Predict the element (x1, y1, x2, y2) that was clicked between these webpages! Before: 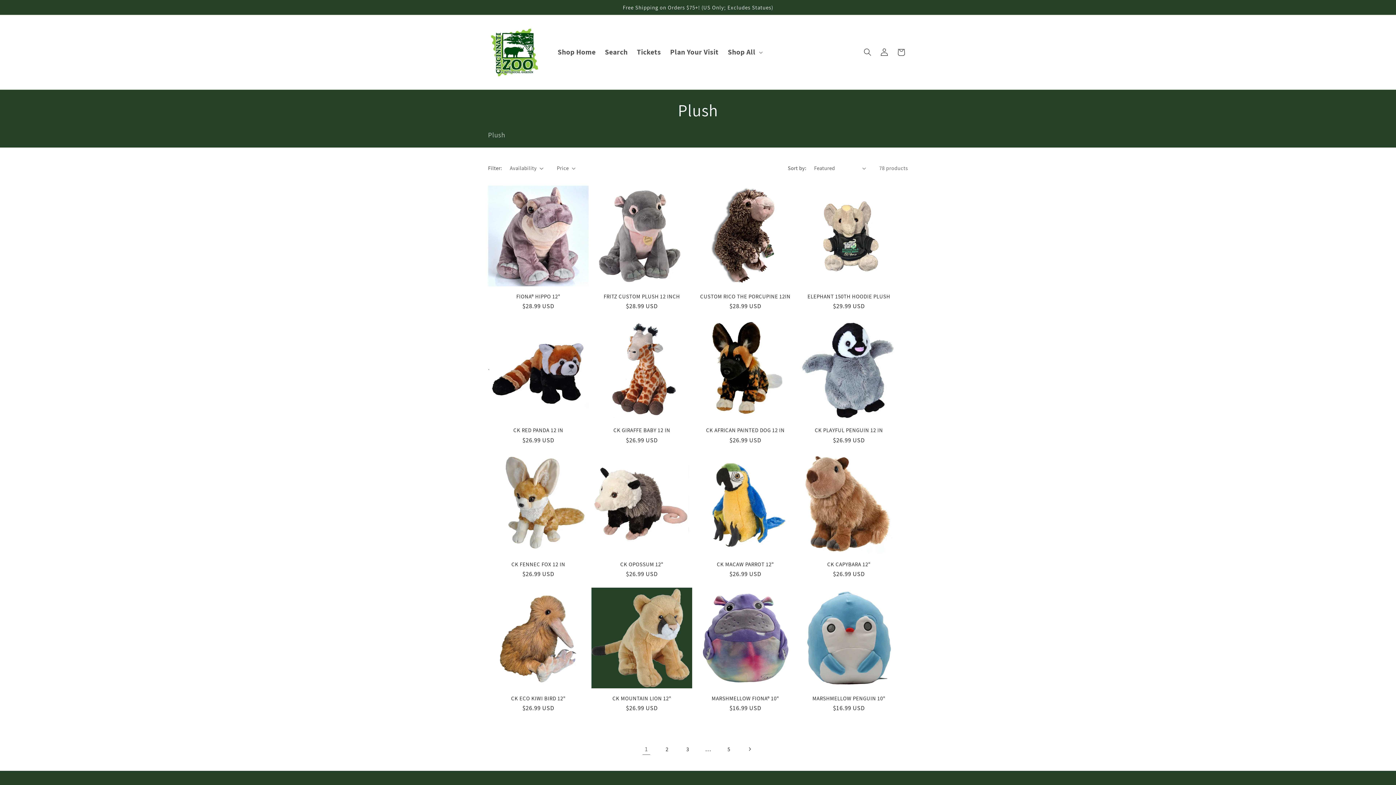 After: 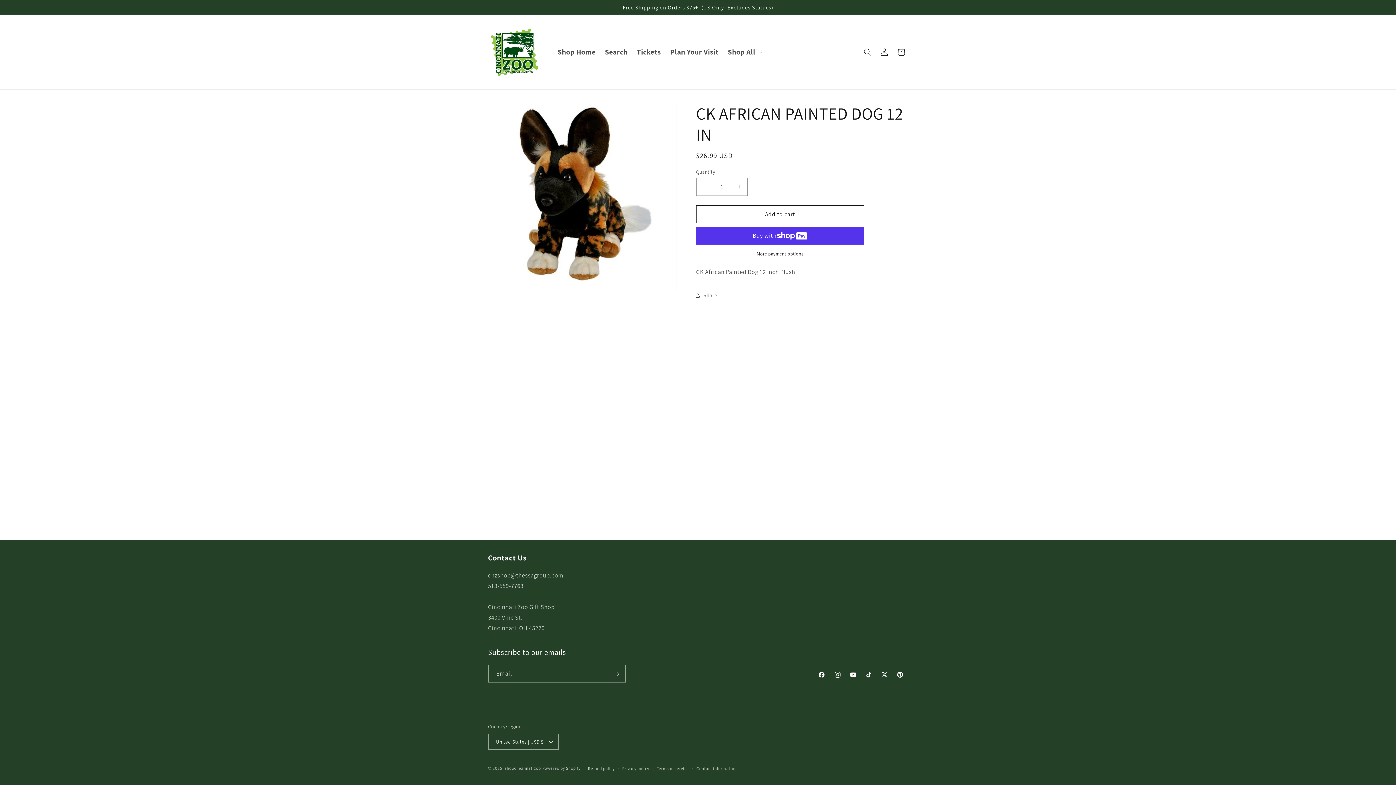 Action: bbox: (695, 427, 795, 433) label: CK AFRICAN PAINTED DOG 12 IN